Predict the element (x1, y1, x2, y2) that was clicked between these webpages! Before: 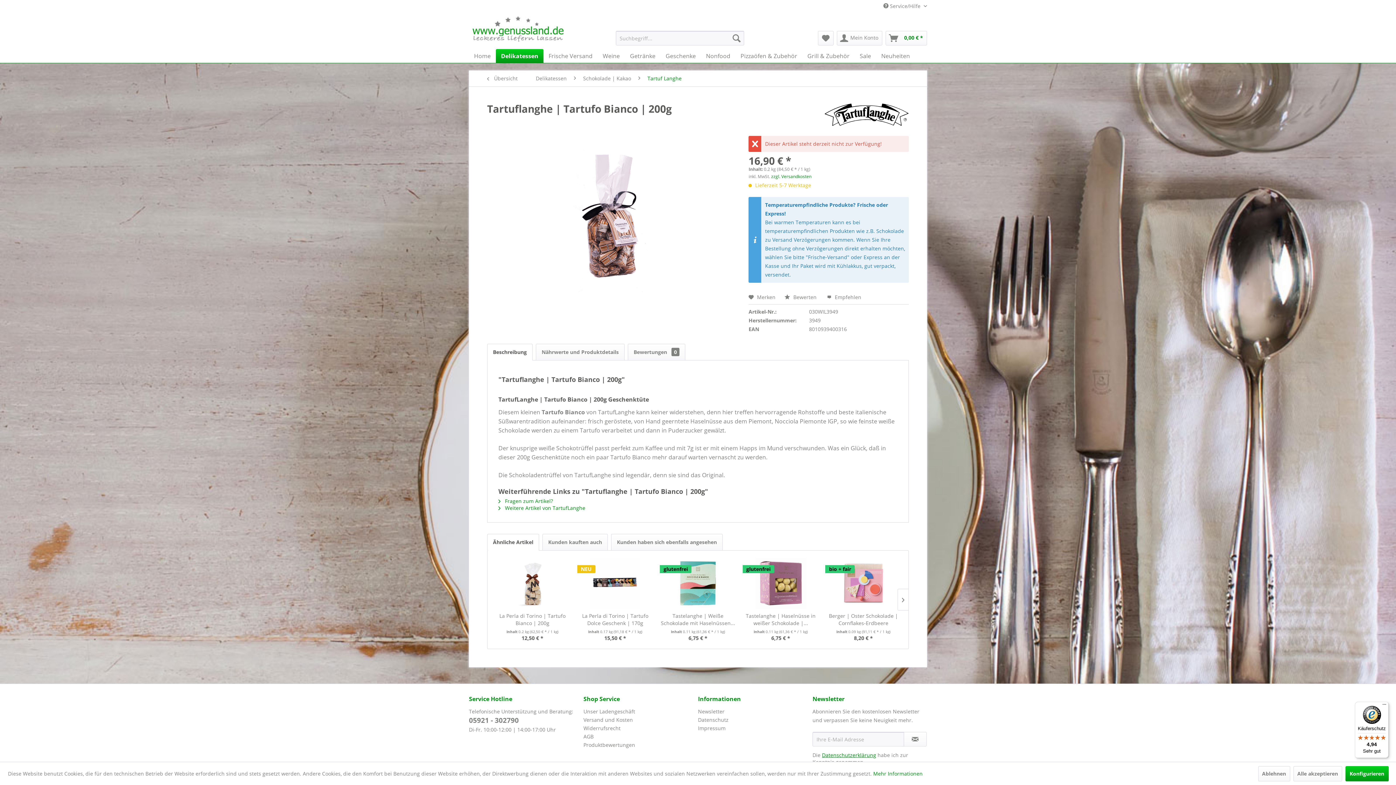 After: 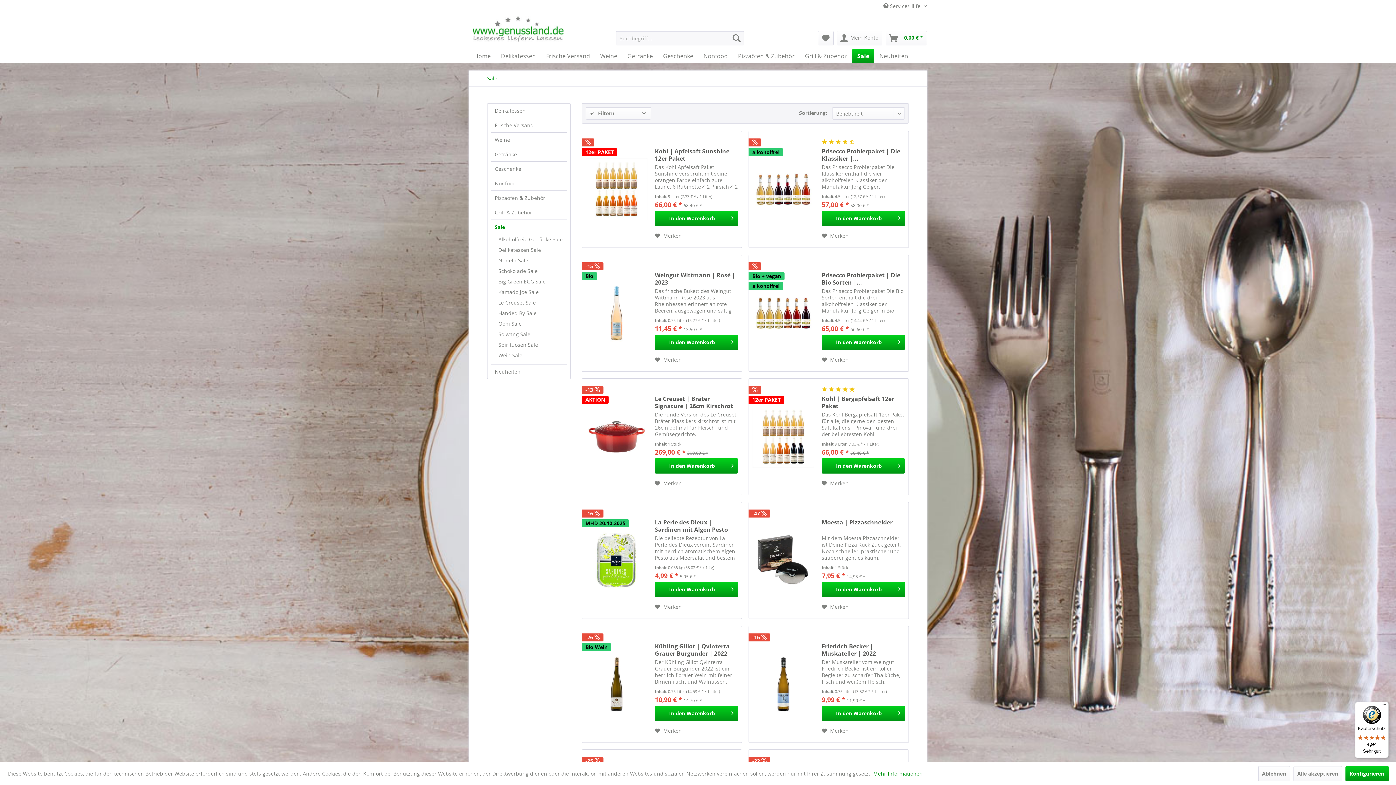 Action: bbox: (854, 49, 876, 62) label: Sale